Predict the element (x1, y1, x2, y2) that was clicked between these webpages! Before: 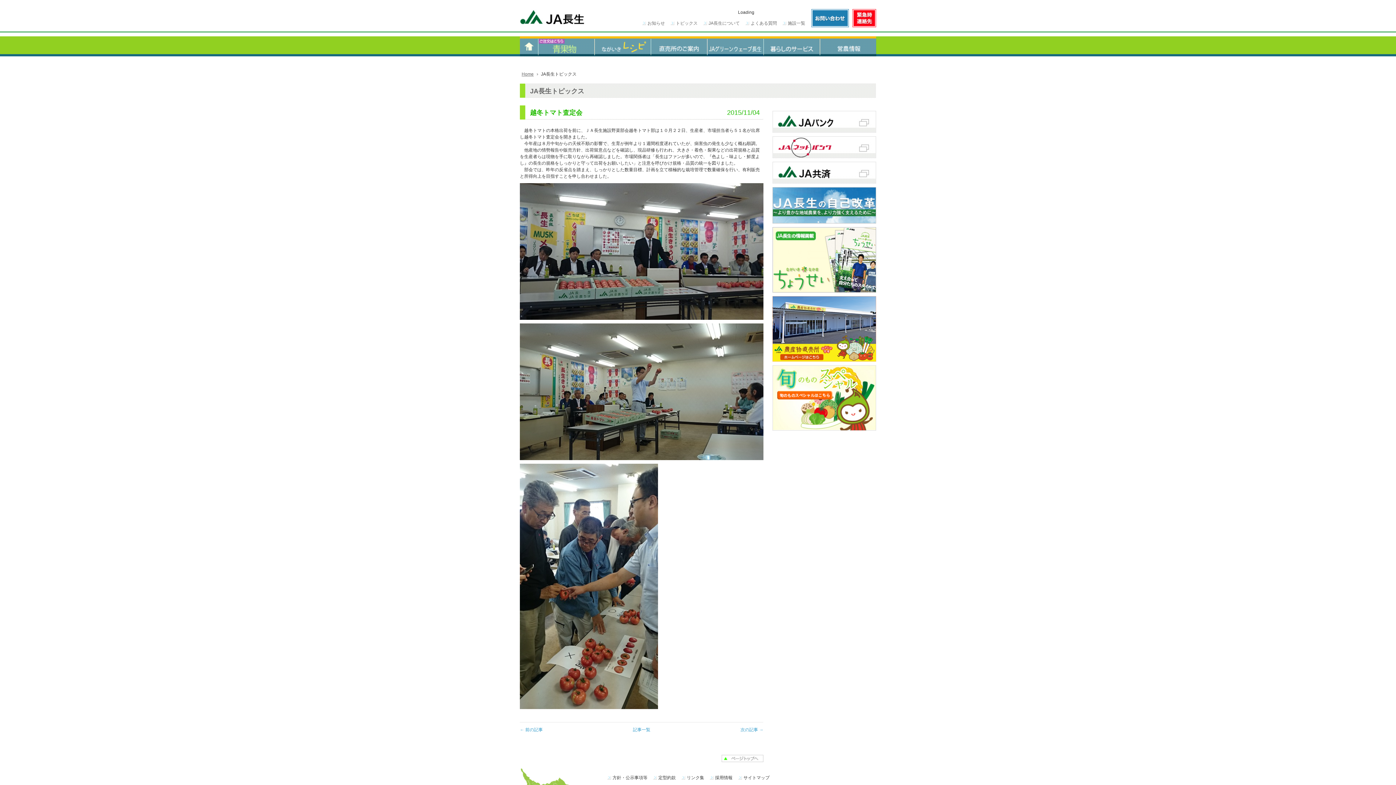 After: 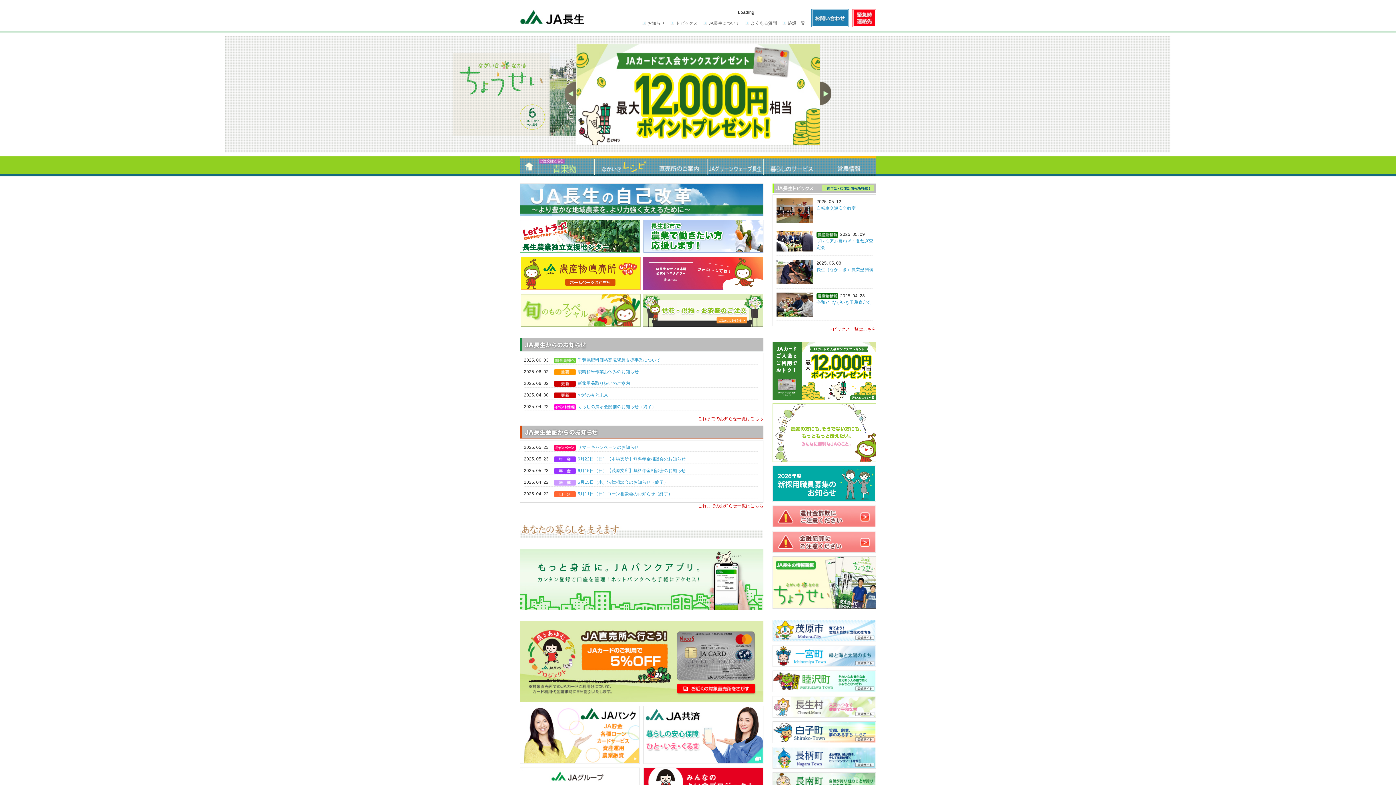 Action: bbox: (520, 36, 538, 56) label: ホーム